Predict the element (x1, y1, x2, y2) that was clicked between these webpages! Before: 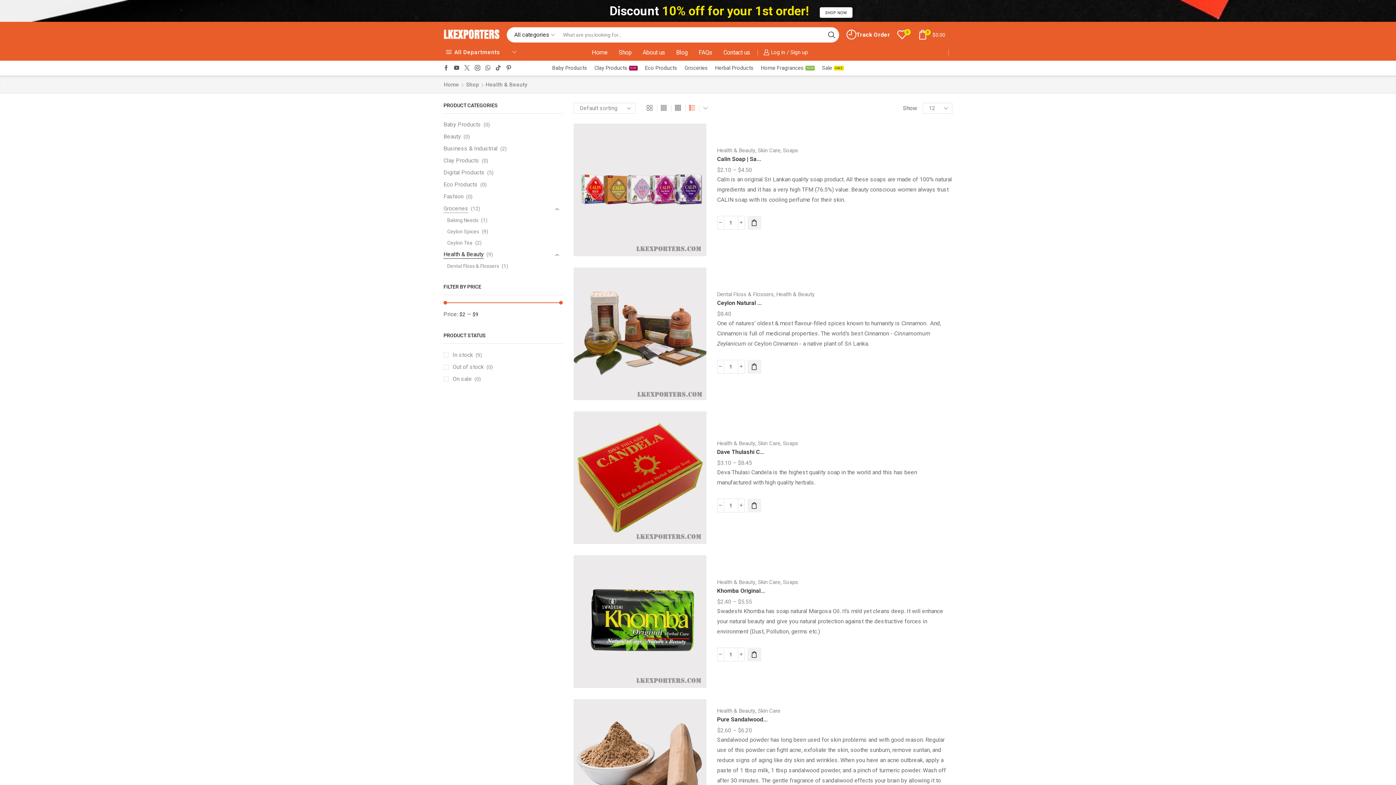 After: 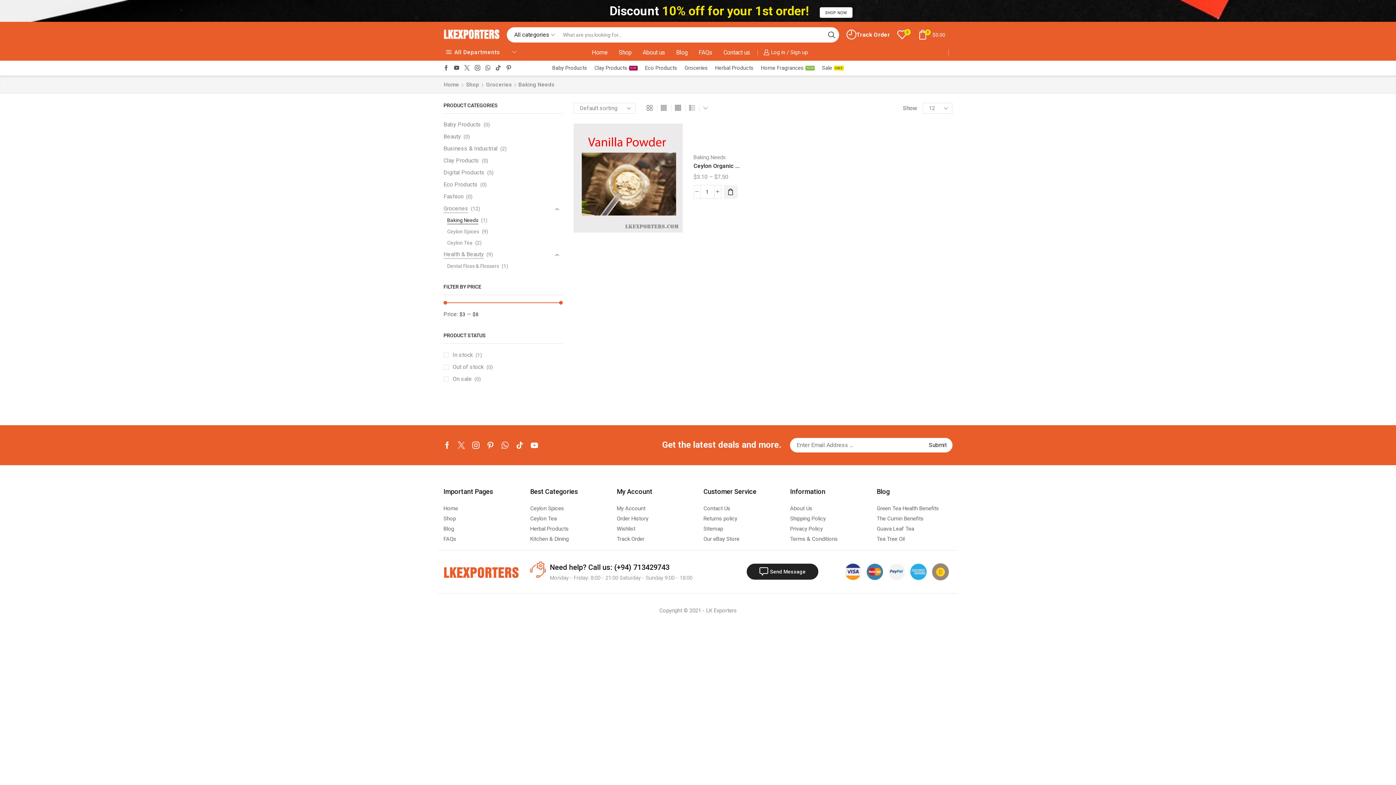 Action: bbox: (443, 214, 478, 226) label: Baking Needs